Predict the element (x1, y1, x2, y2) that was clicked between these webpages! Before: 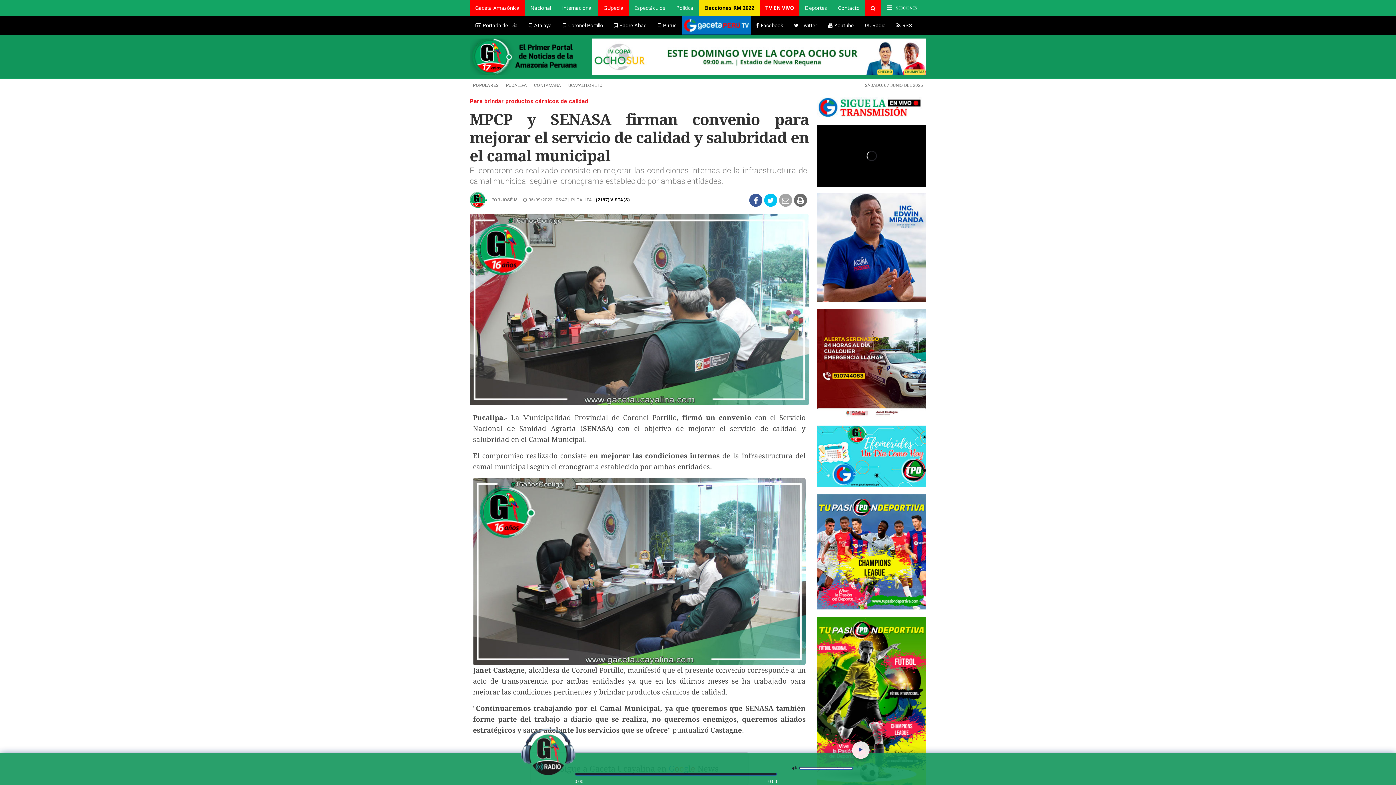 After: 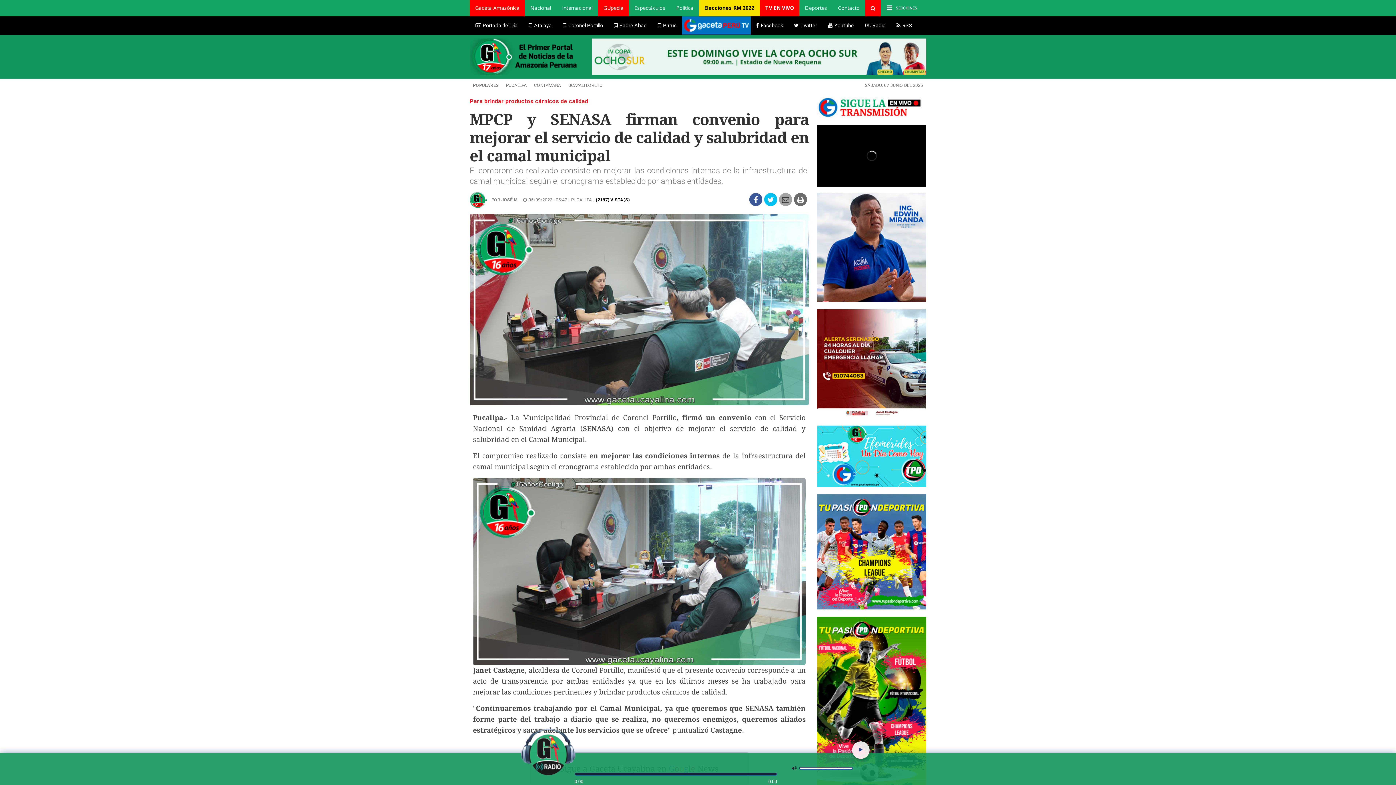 Action: bbox: (779, 192, 792, 208)